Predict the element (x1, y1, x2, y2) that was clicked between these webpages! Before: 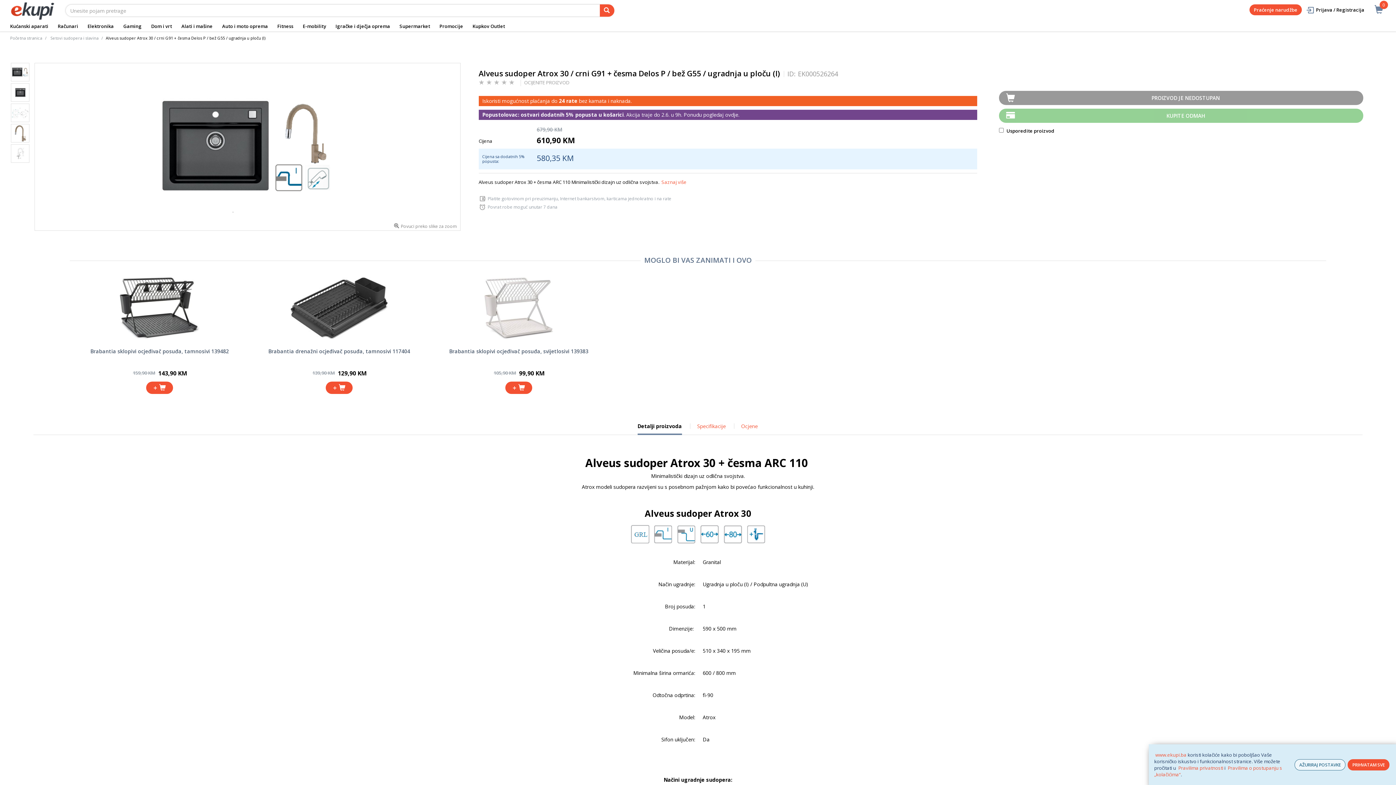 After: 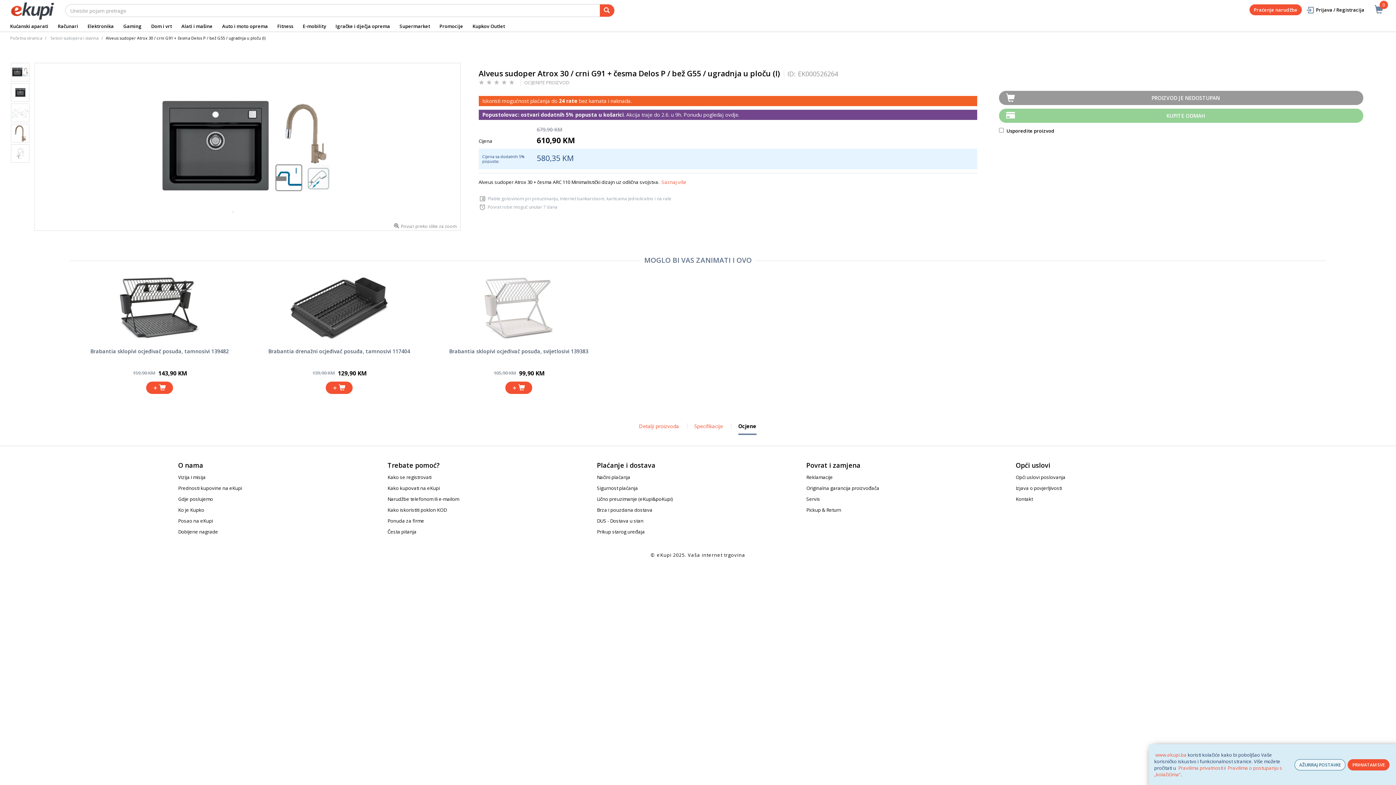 Action: bbox: (741, 422, 758, 435) label: Ocjene